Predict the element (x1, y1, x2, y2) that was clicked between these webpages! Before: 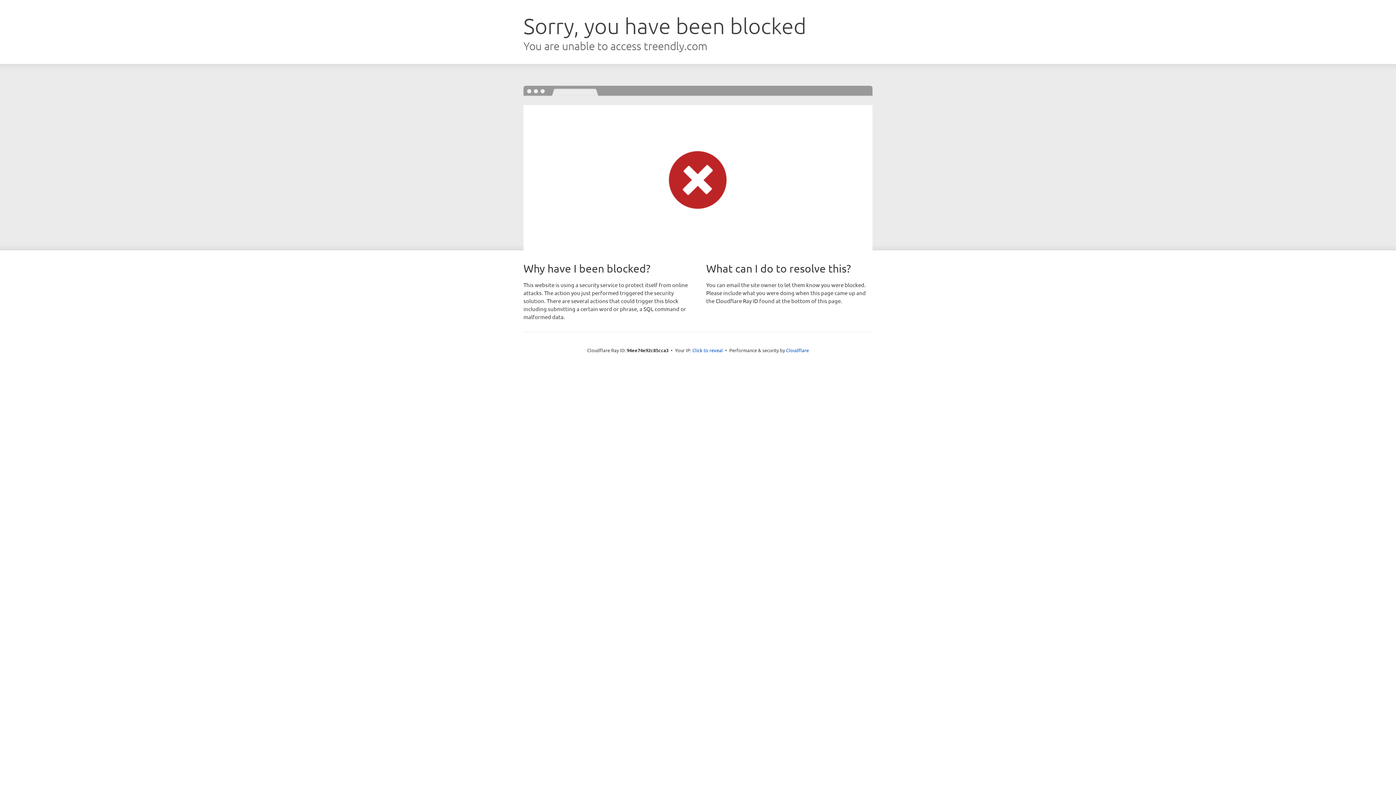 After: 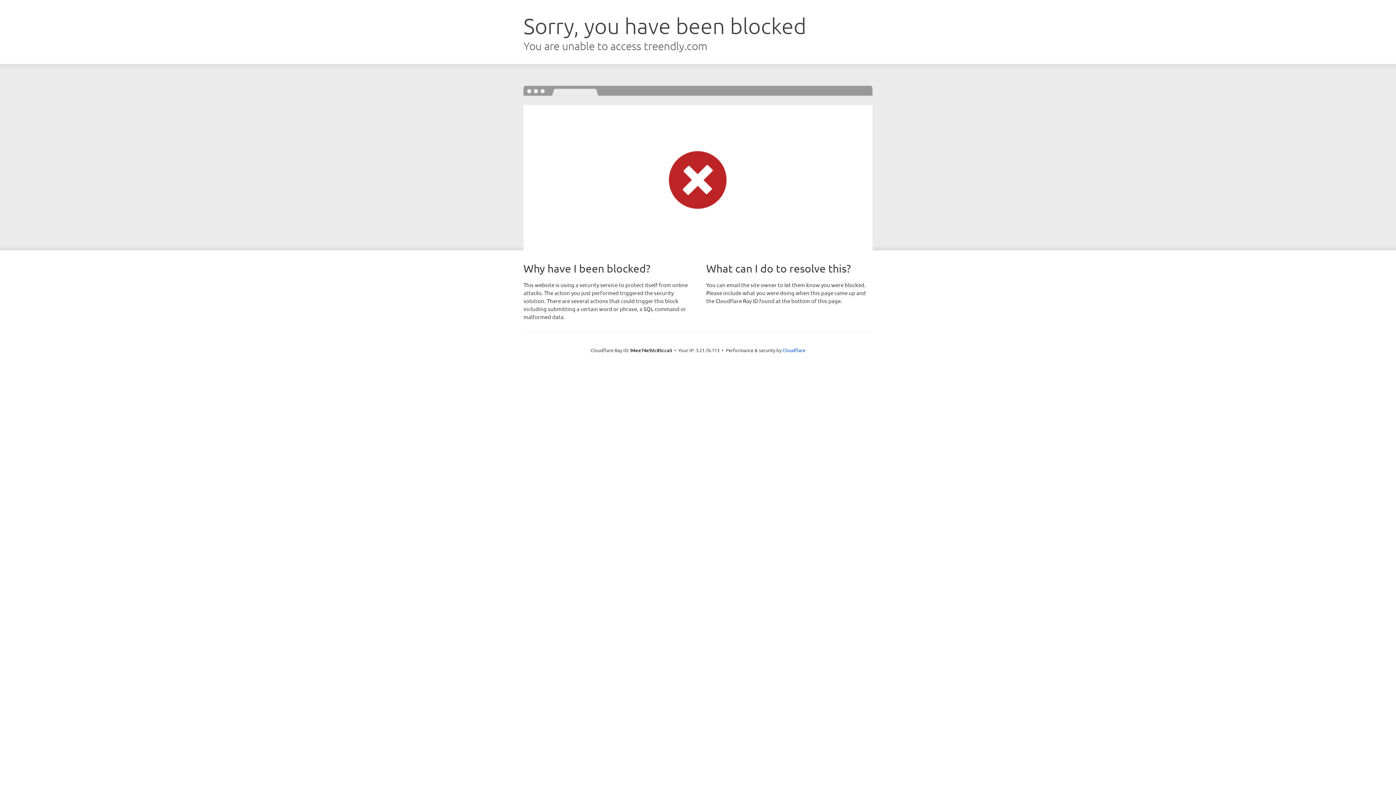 Action: label: Click to reveal bbox: (692, 346, 723, 353)